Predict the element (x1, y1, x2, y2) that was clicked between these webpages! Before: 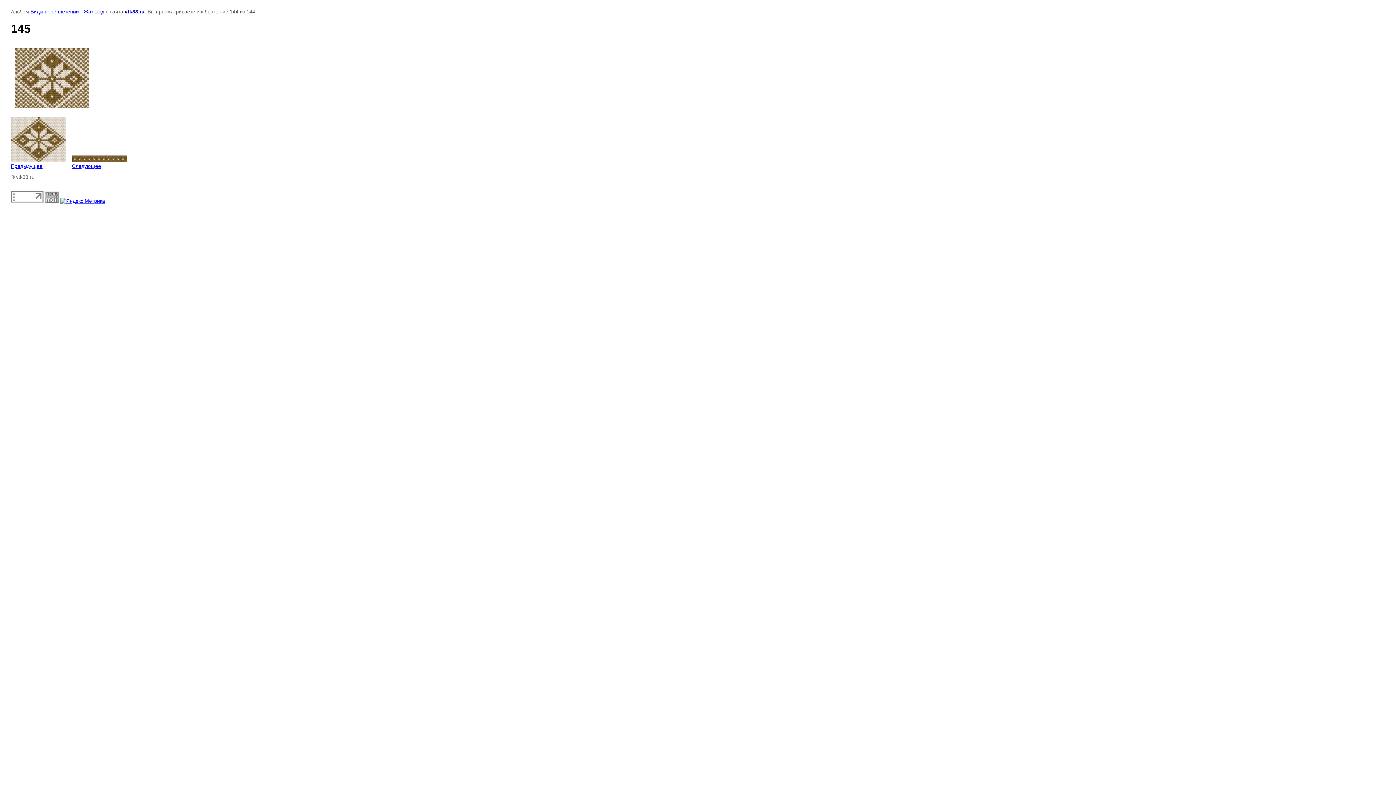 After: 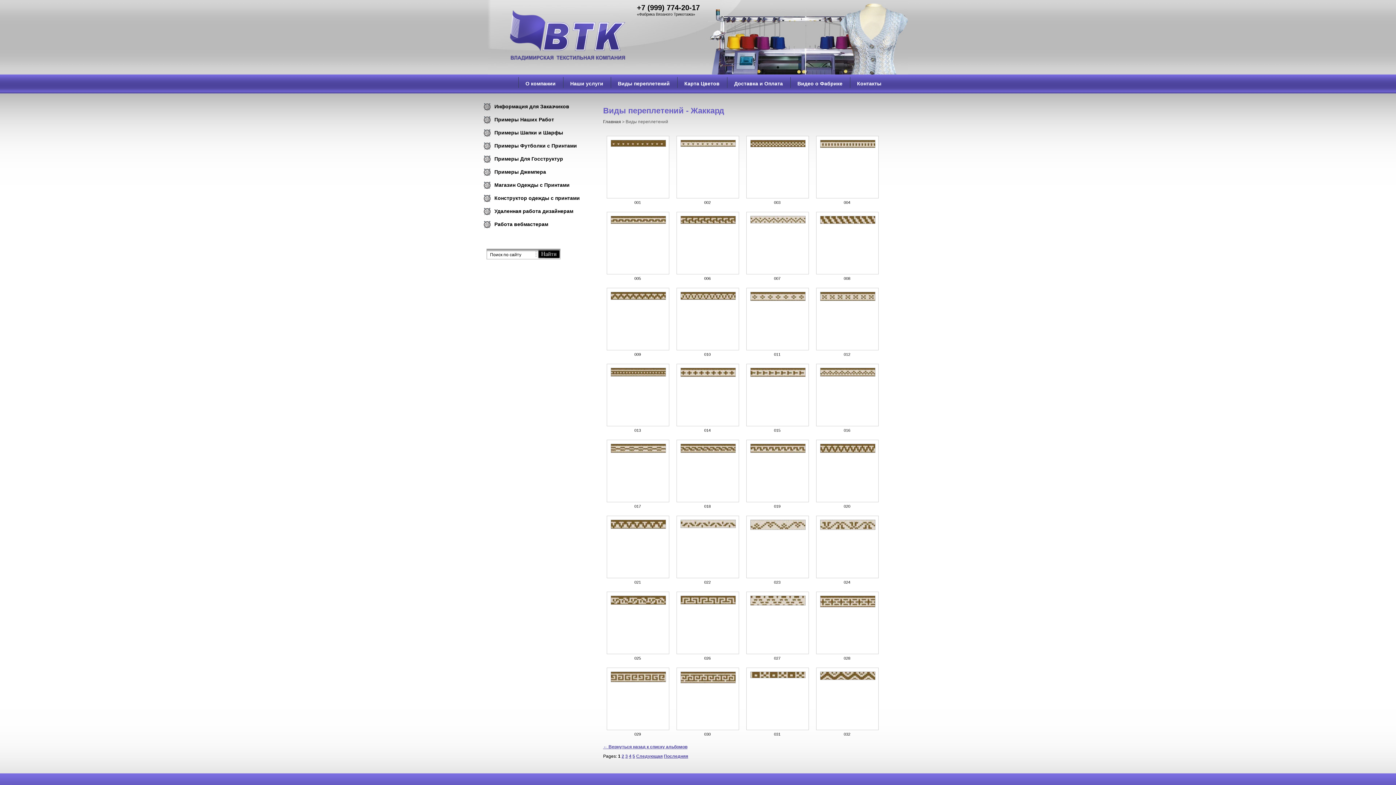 Action: label: Виды переплетений - Жаккард bbox: (30, 8, 104, 14)